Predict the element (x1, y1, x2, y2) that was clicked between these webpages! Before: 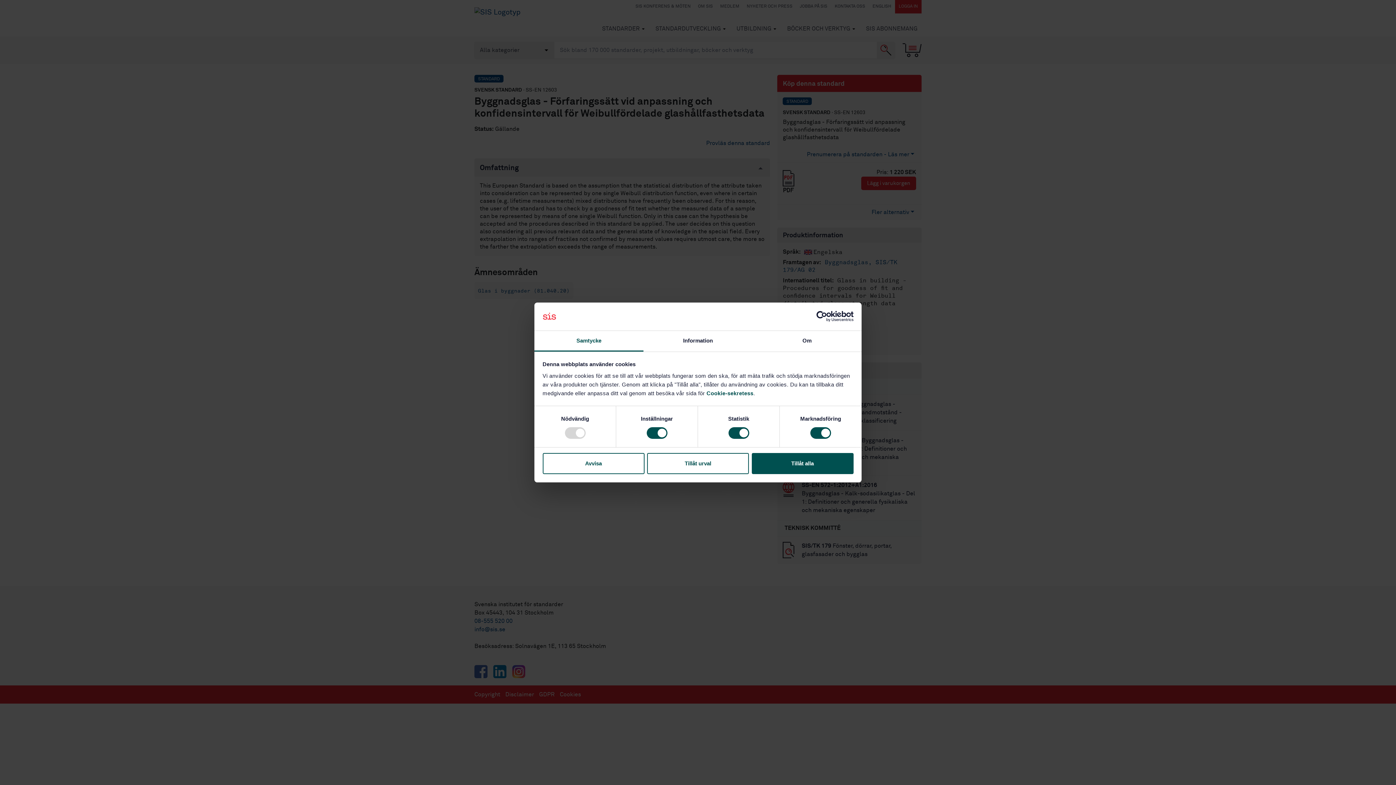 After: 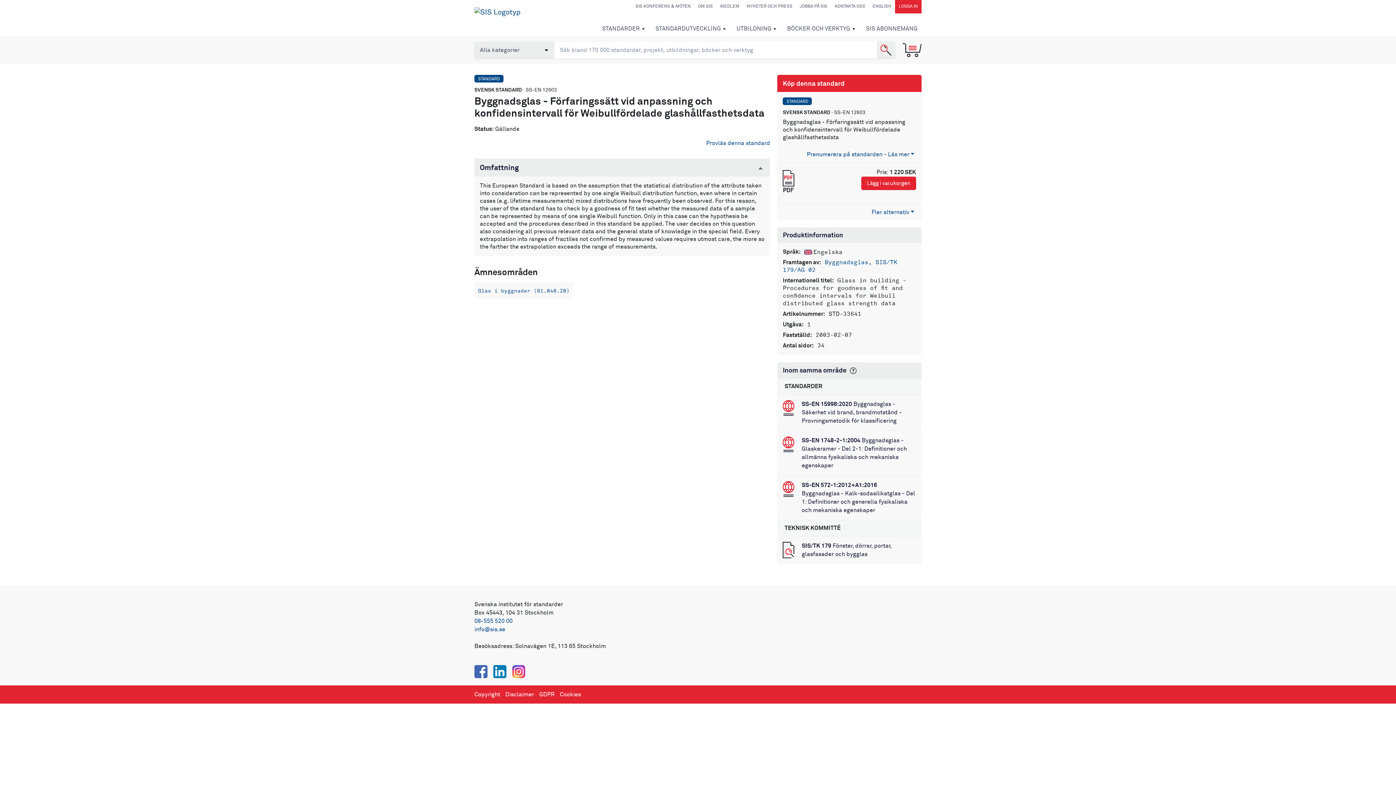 Action: bbox: (751, 453, 853, 474) label: Tillåt alla